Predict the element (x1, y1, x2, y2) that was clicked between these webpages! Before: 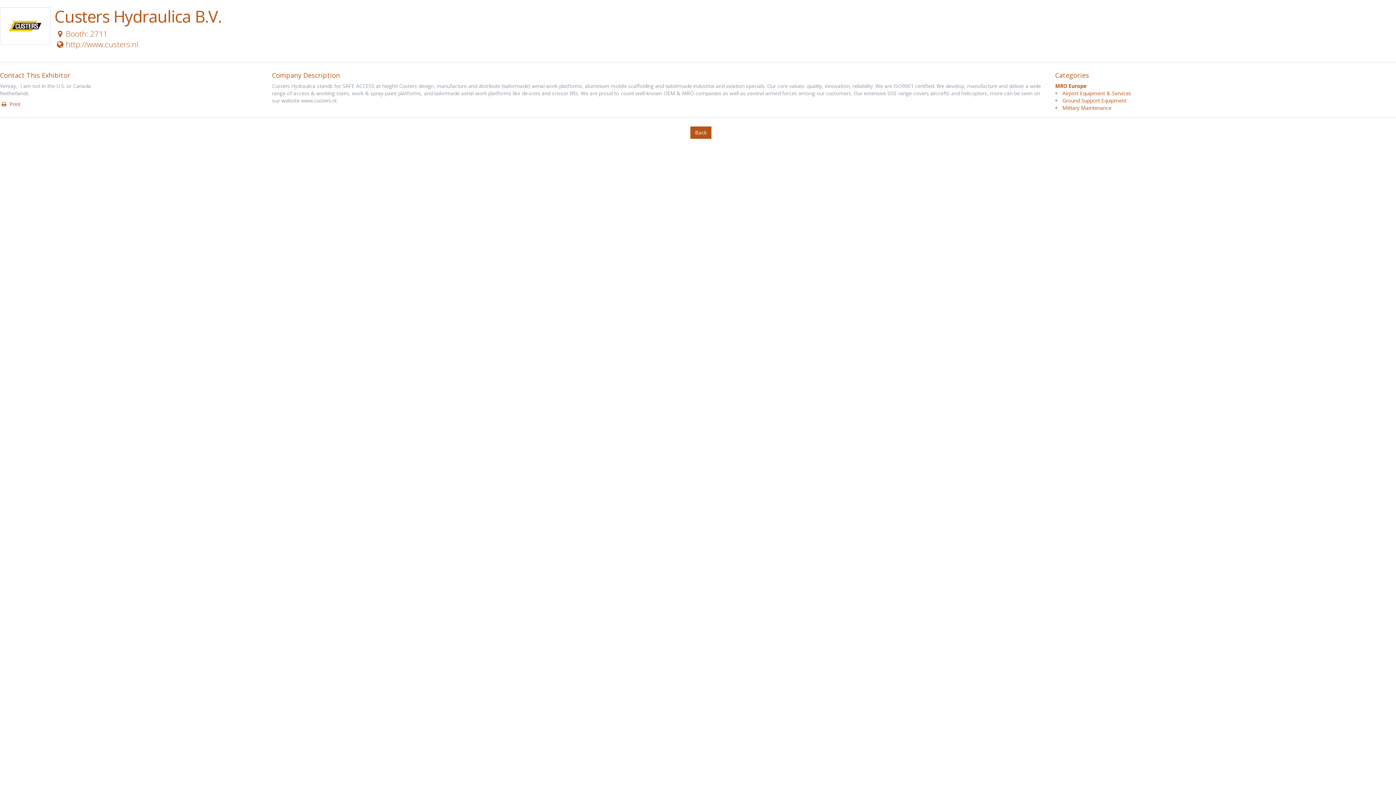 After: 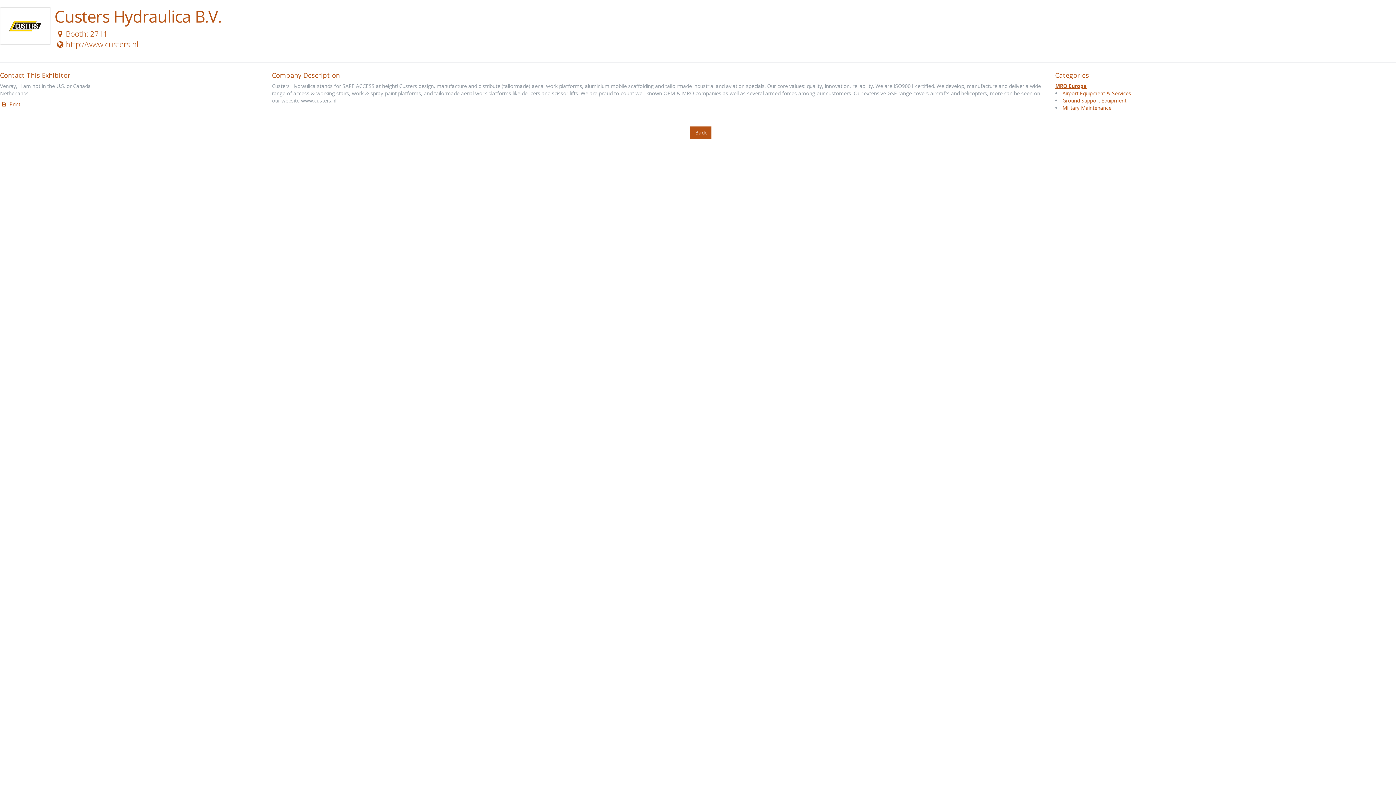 Action: label: MRO Europe bbox: (1055, 82, 1087, 89)